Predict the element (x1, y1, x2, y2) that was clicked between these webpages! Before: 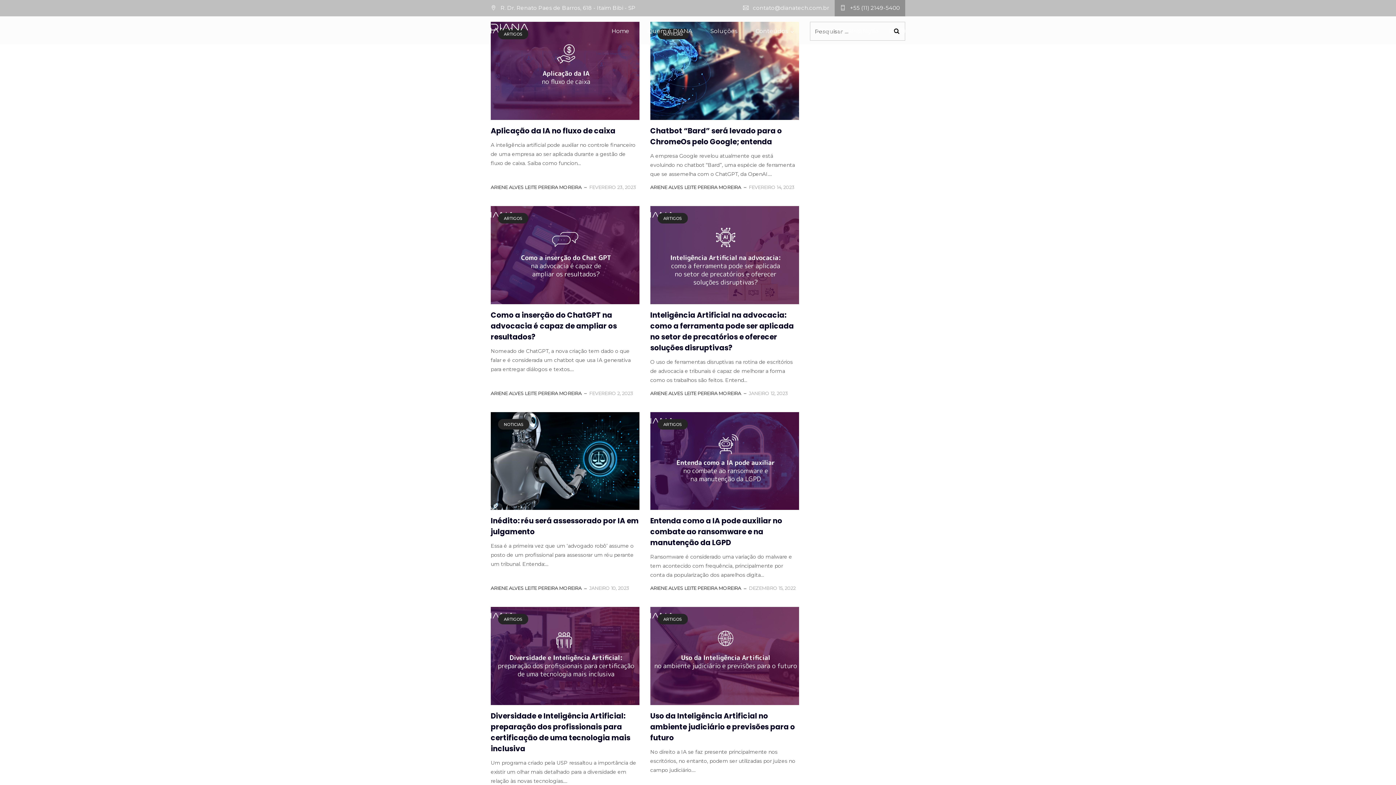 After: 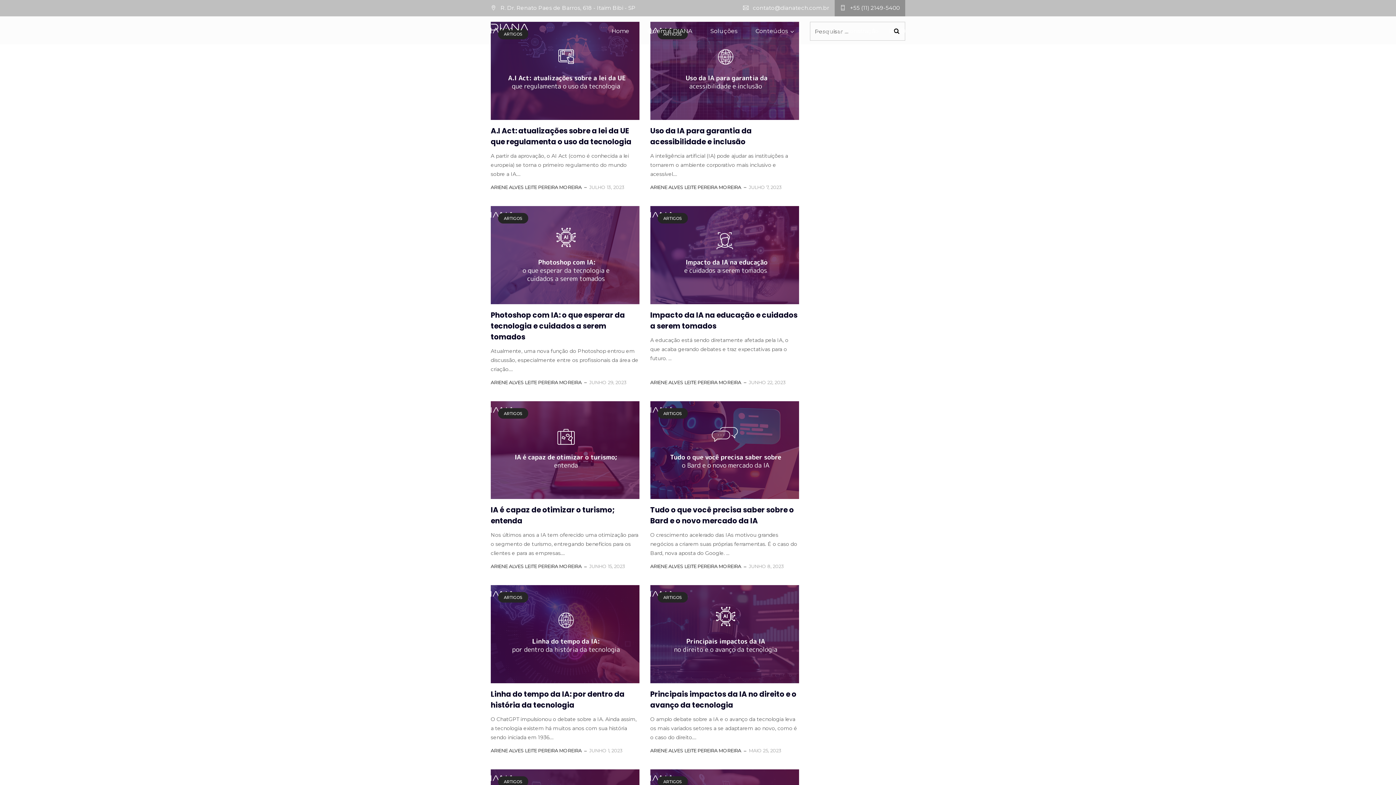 Action: label: ARTIGOS bbox: (657, 419, 687, 429)